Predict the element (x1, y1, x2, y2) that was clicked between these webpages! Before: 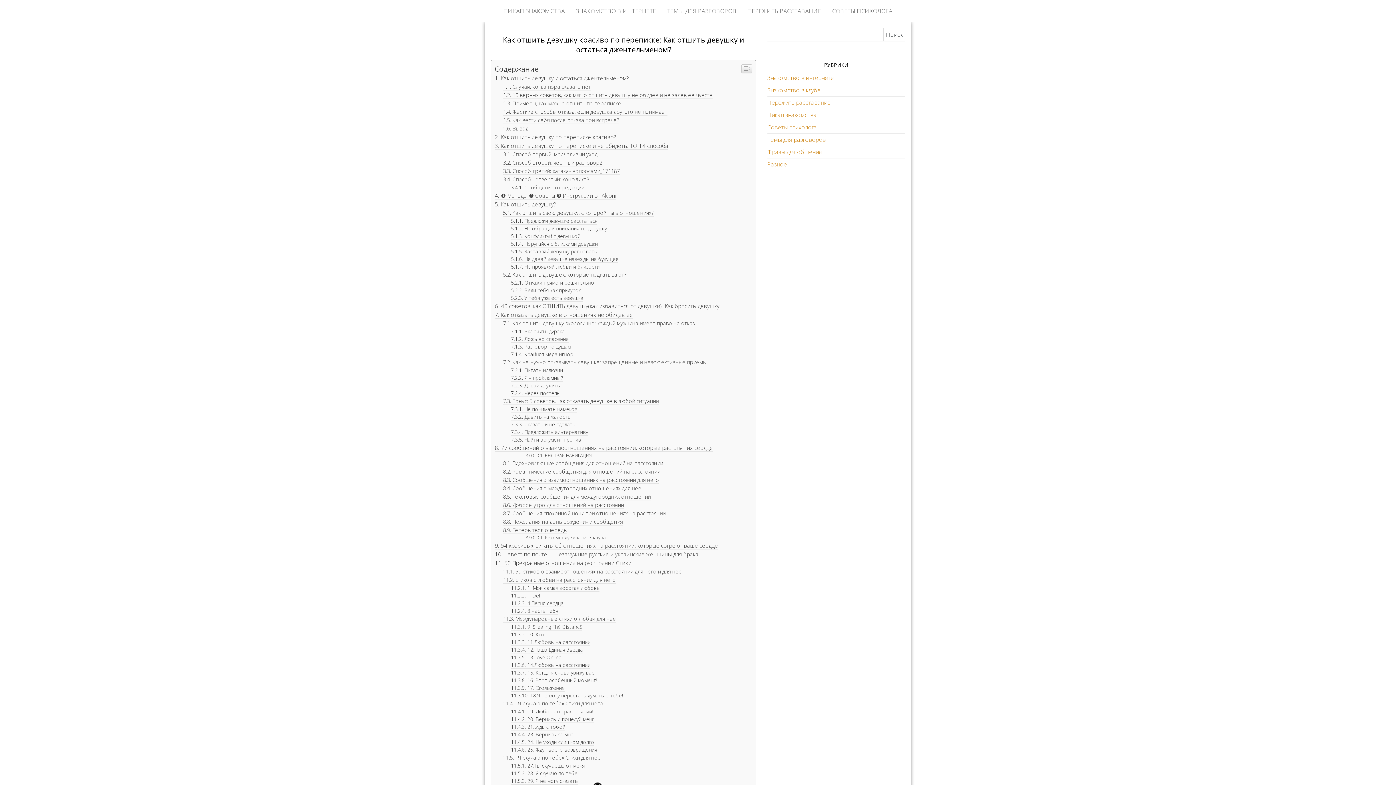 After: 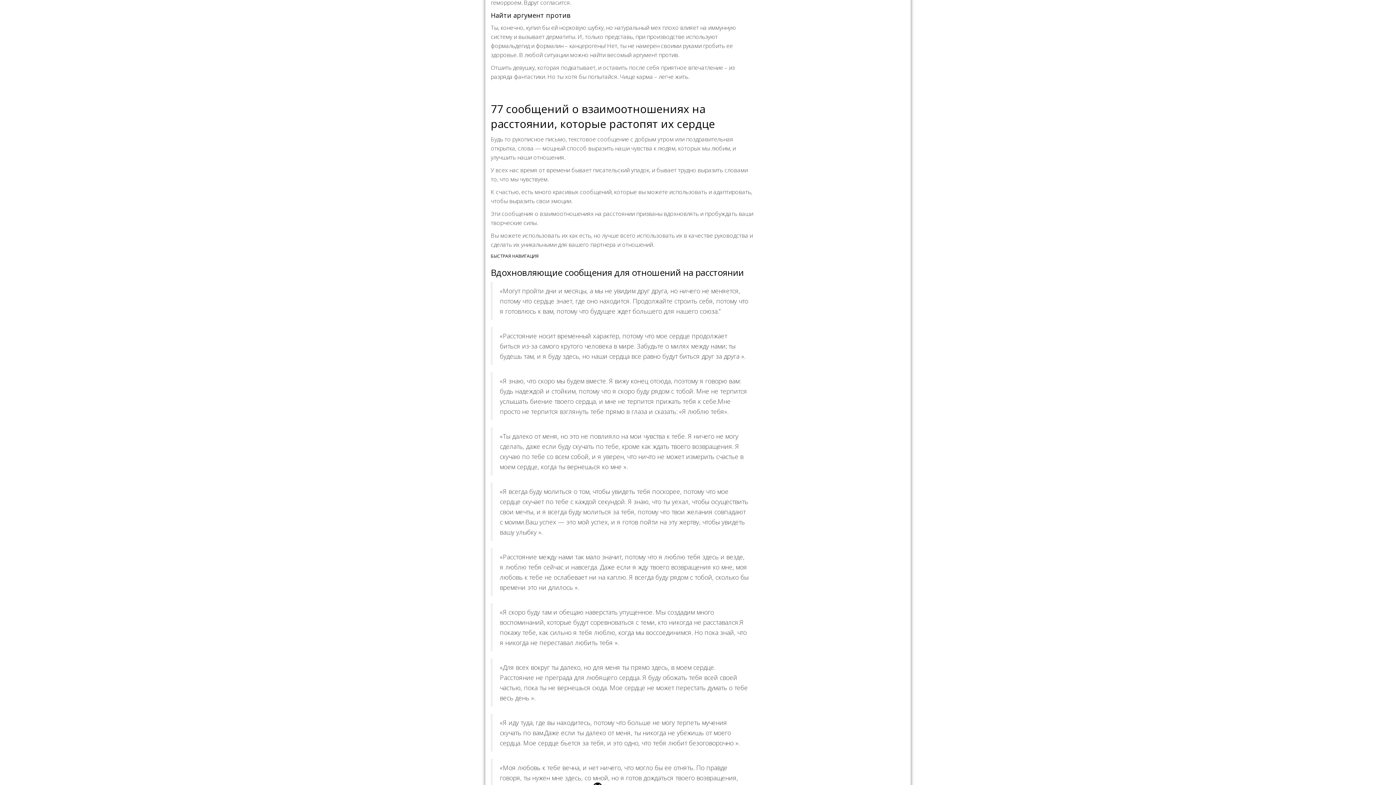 Action: bbox: (511, 584, 581, 591) label: Найти аргумент против